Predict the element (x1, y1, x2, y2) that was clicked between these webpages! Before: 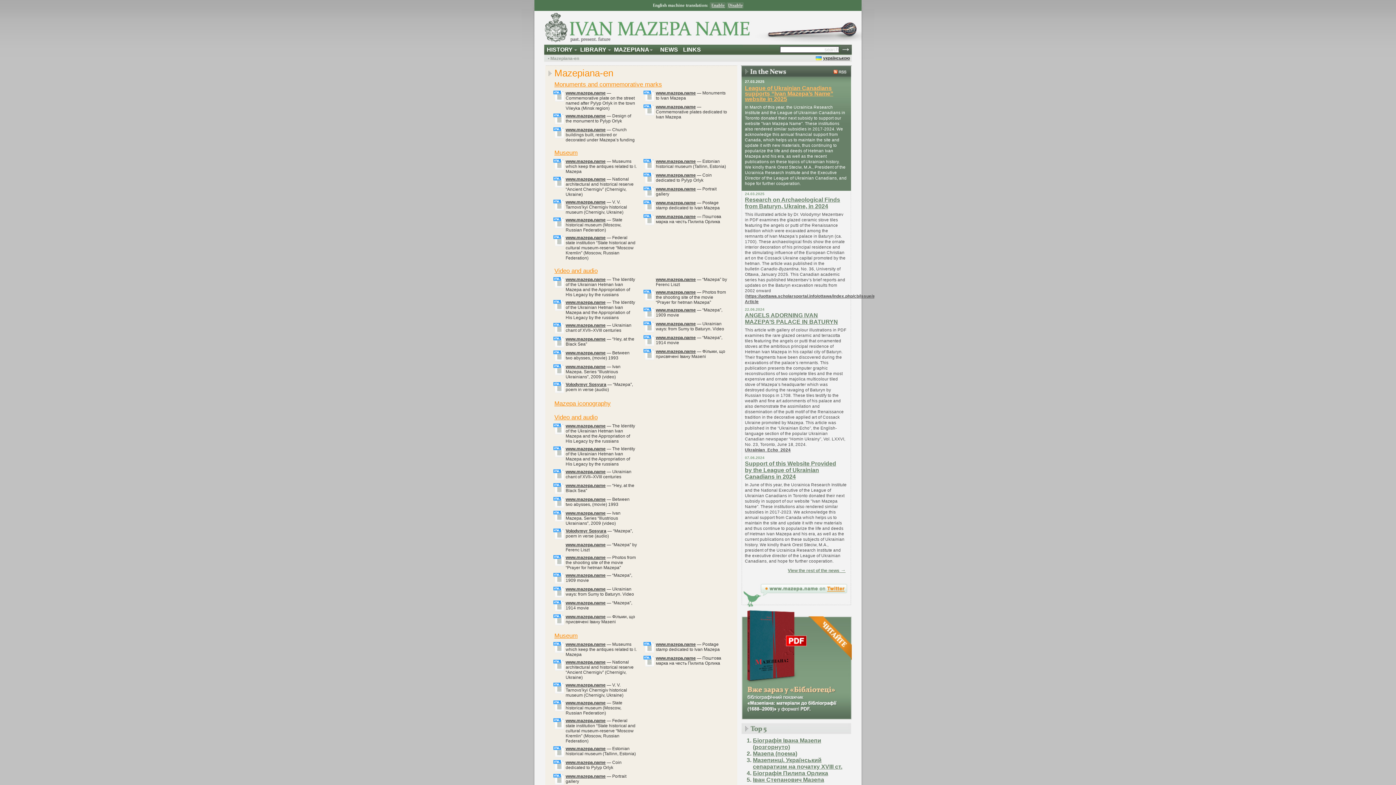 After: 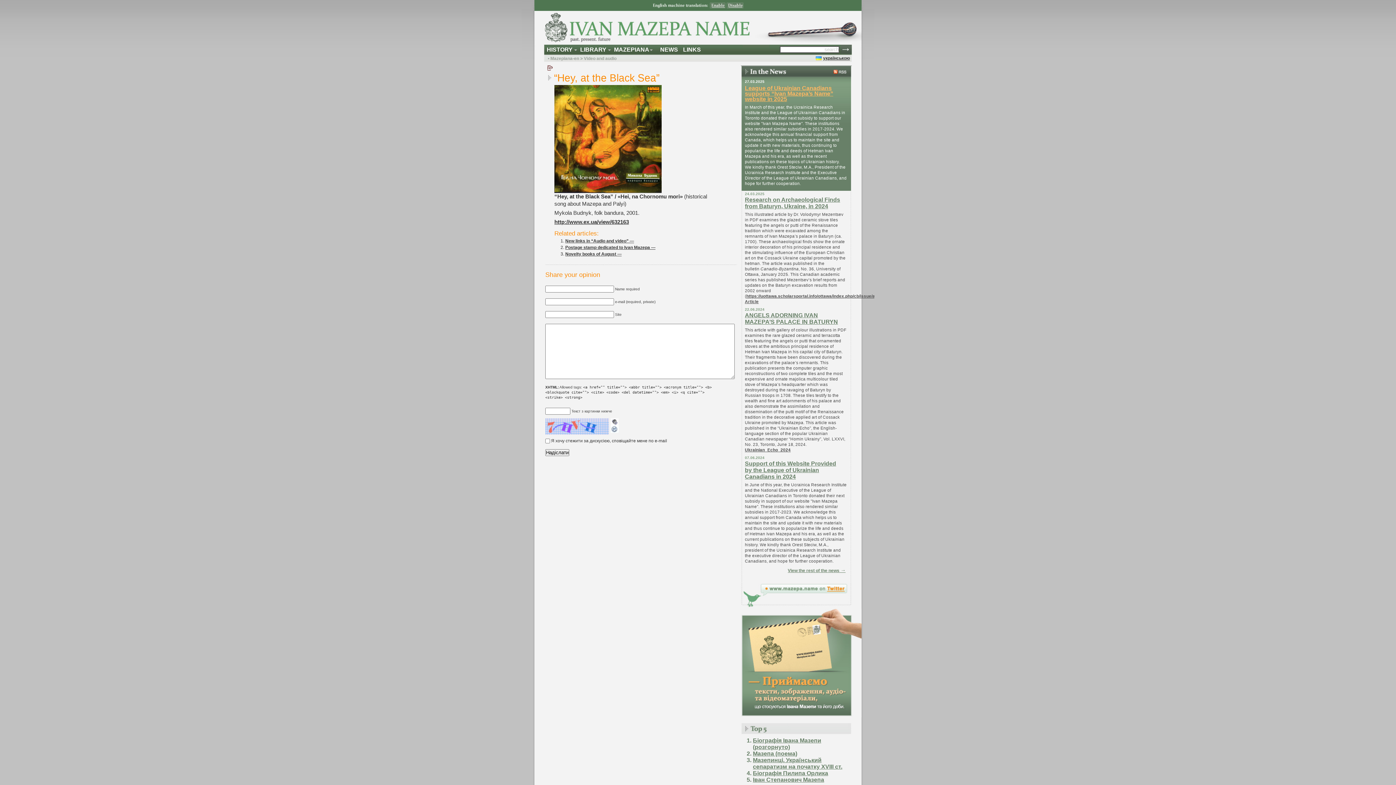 Action: label: www.mazepa.name bbox: (565, 336, 605, 341)